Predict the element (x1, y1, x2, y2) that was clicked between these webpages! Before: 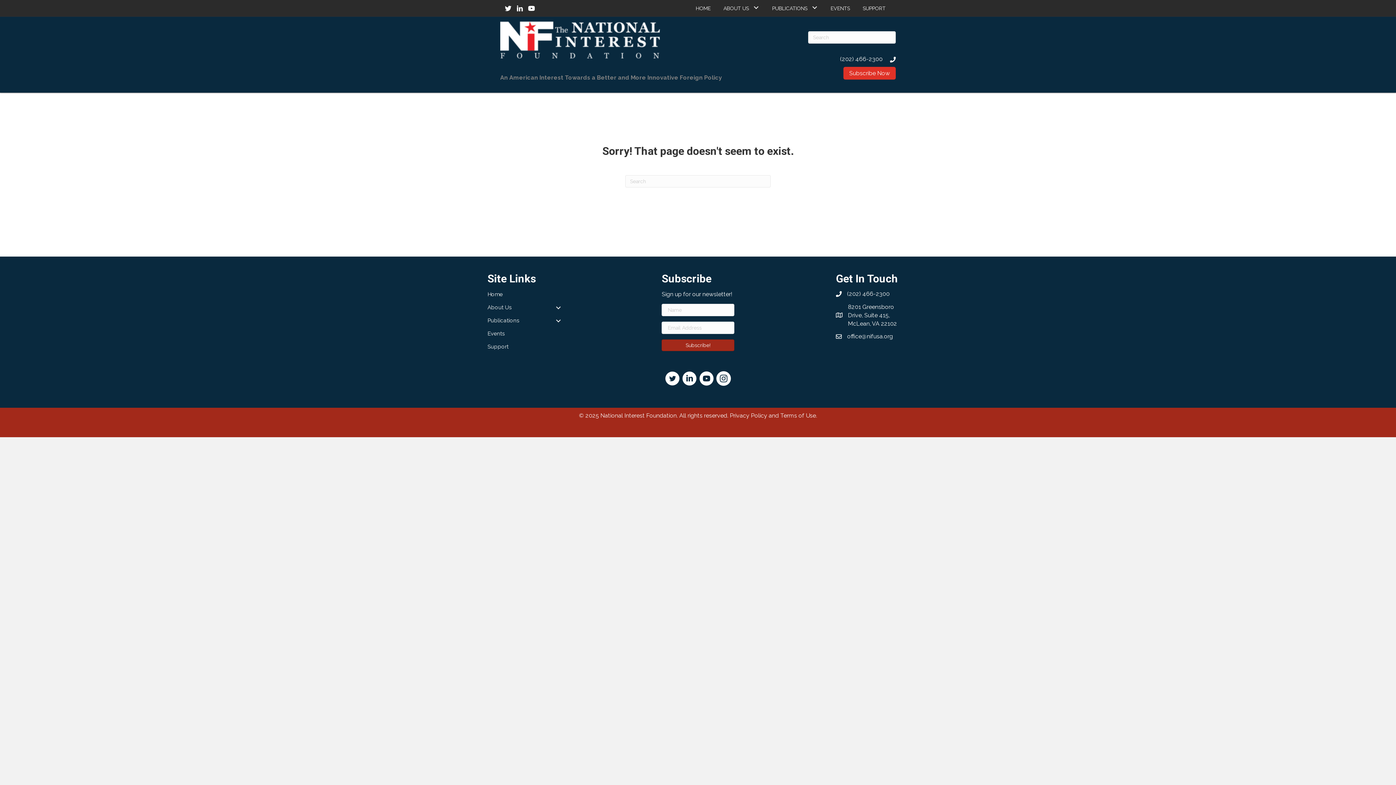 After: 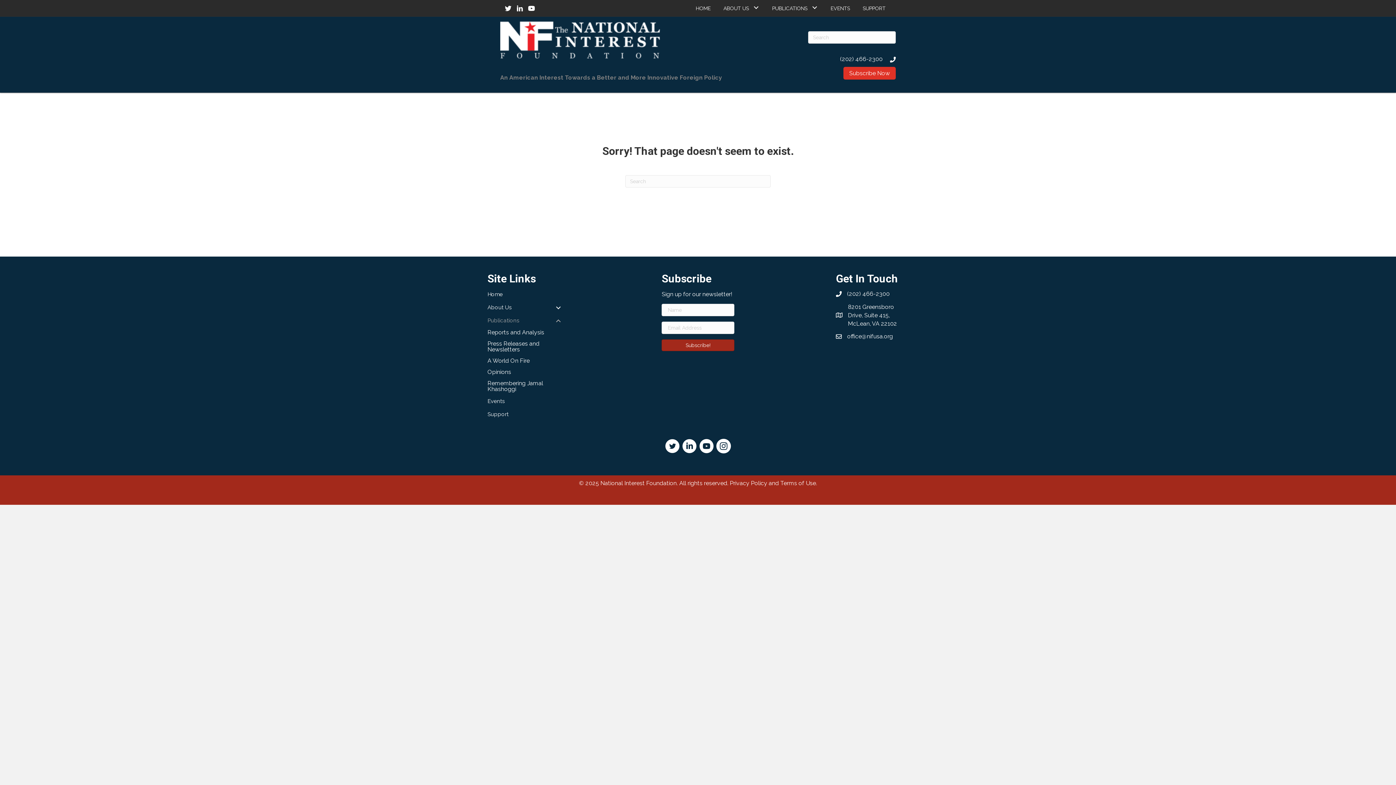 Action: label: Publications bbox: (487, 314, 560, 327)